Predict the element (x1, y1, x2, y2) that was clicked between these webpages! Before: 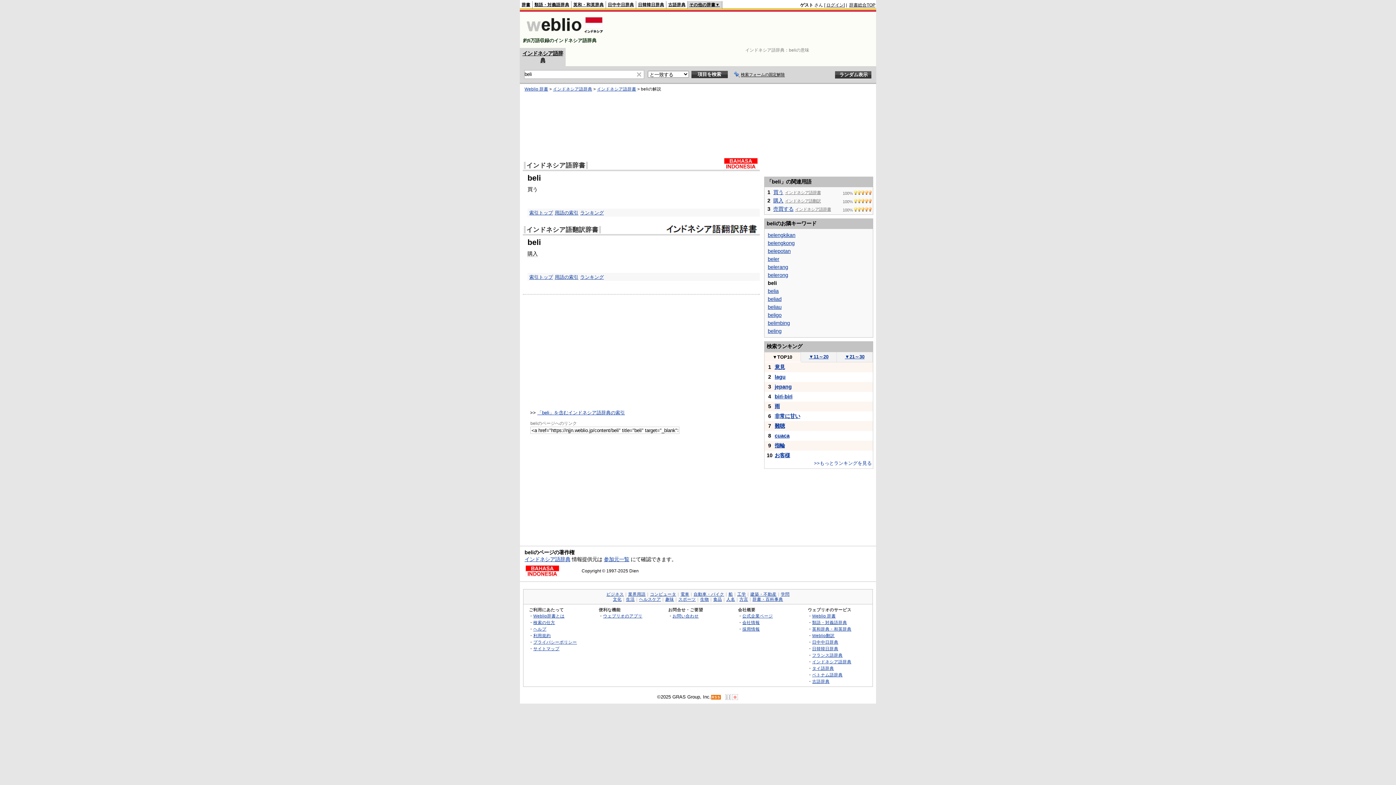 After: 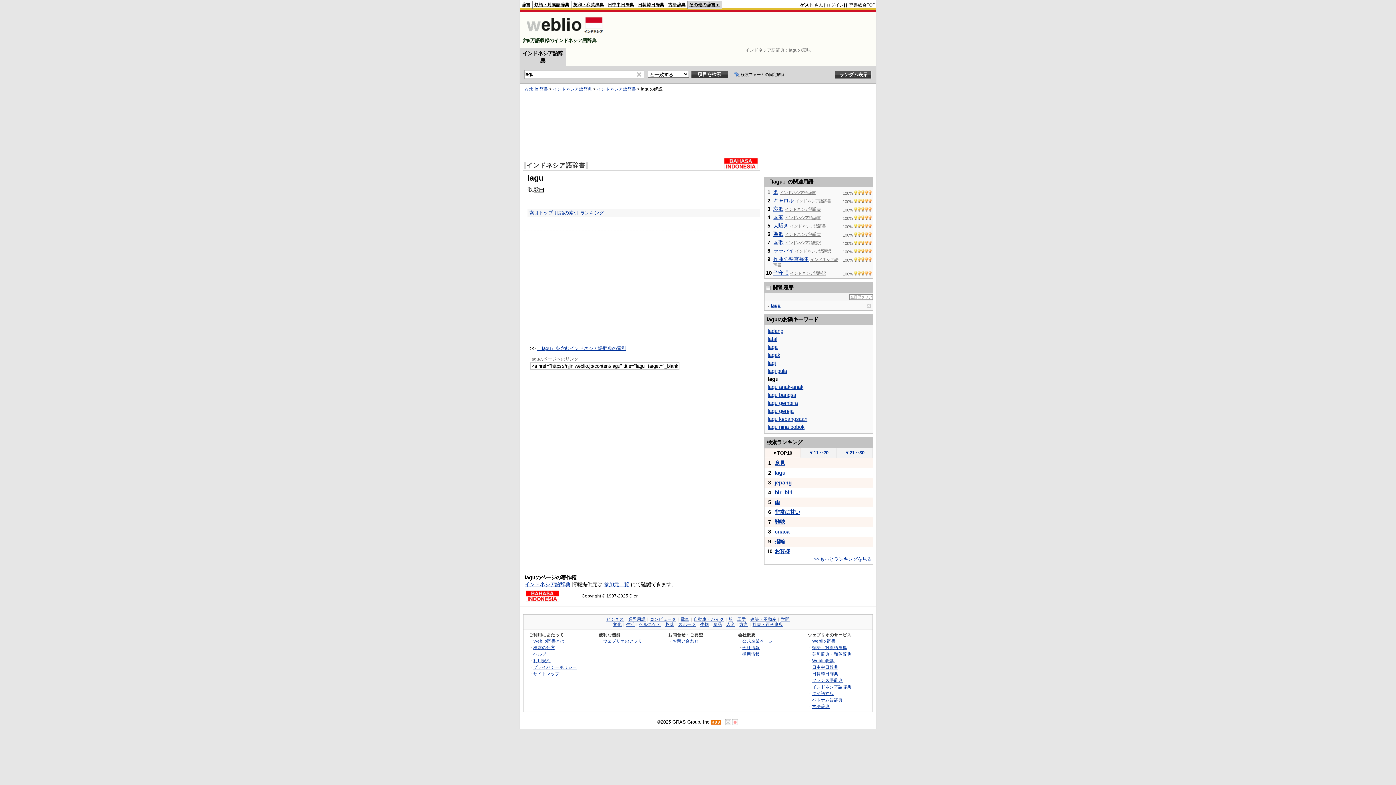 Action: bbox: (774, 374, 785, 380) label: lagu